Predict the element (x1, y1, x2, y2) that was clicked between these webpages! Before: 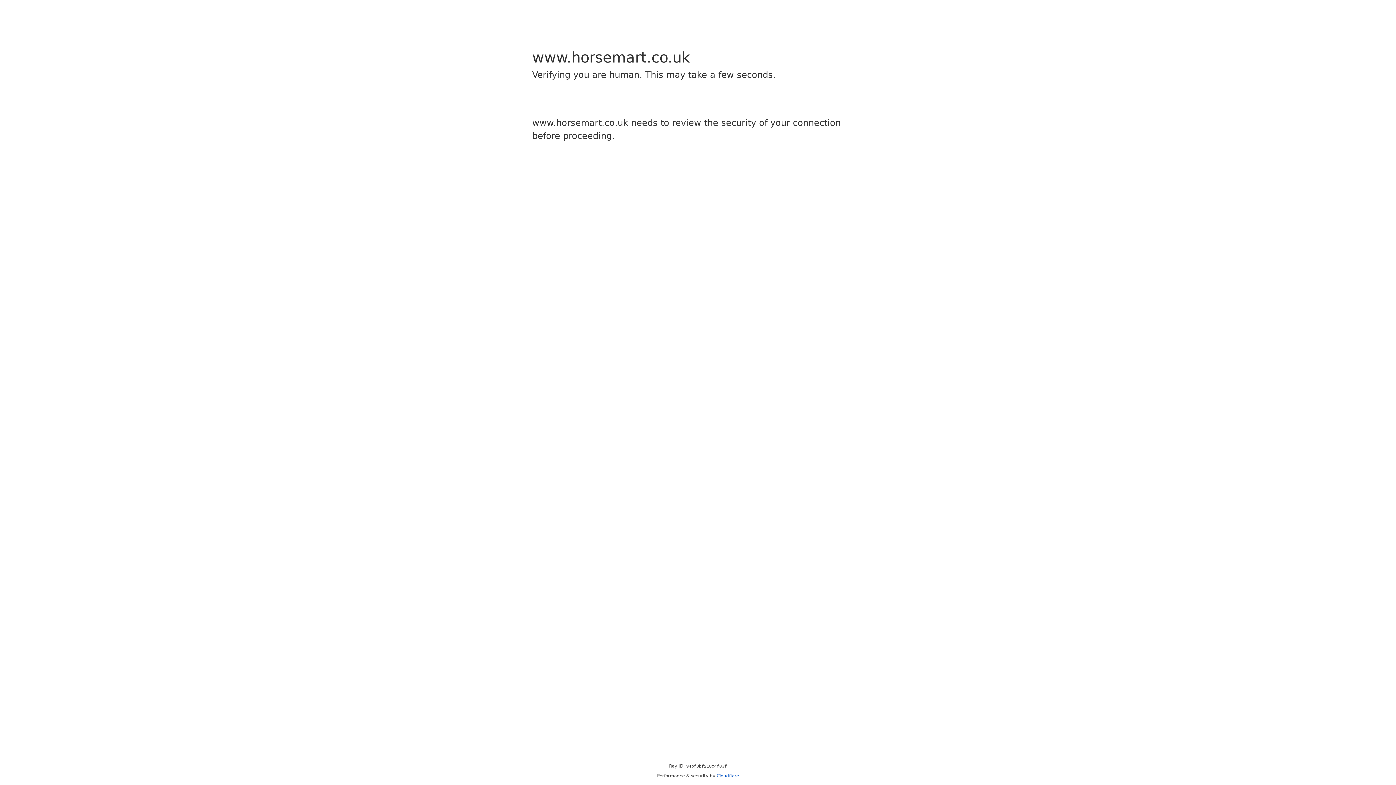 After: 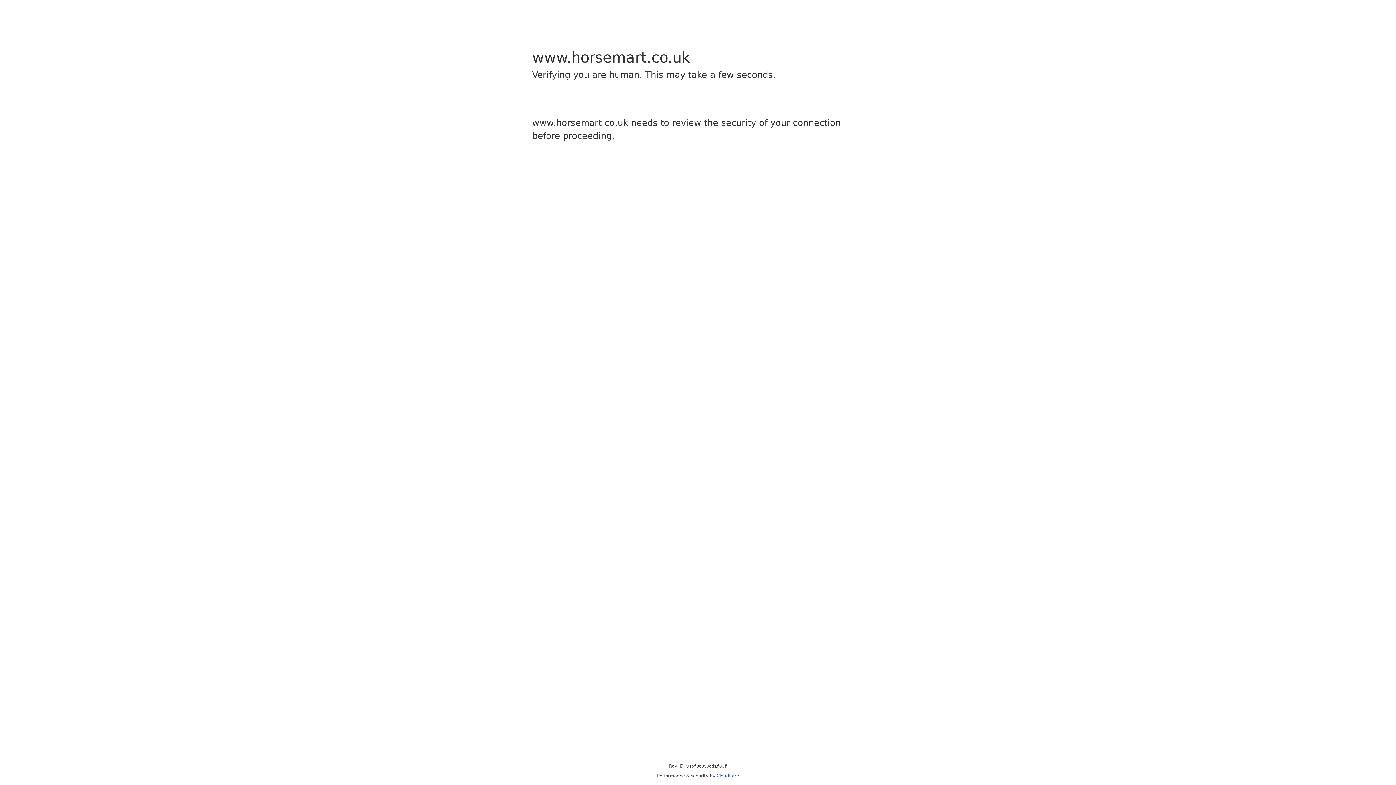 Action: bbox: (716, 773, 739, 778) label: Cloudflare